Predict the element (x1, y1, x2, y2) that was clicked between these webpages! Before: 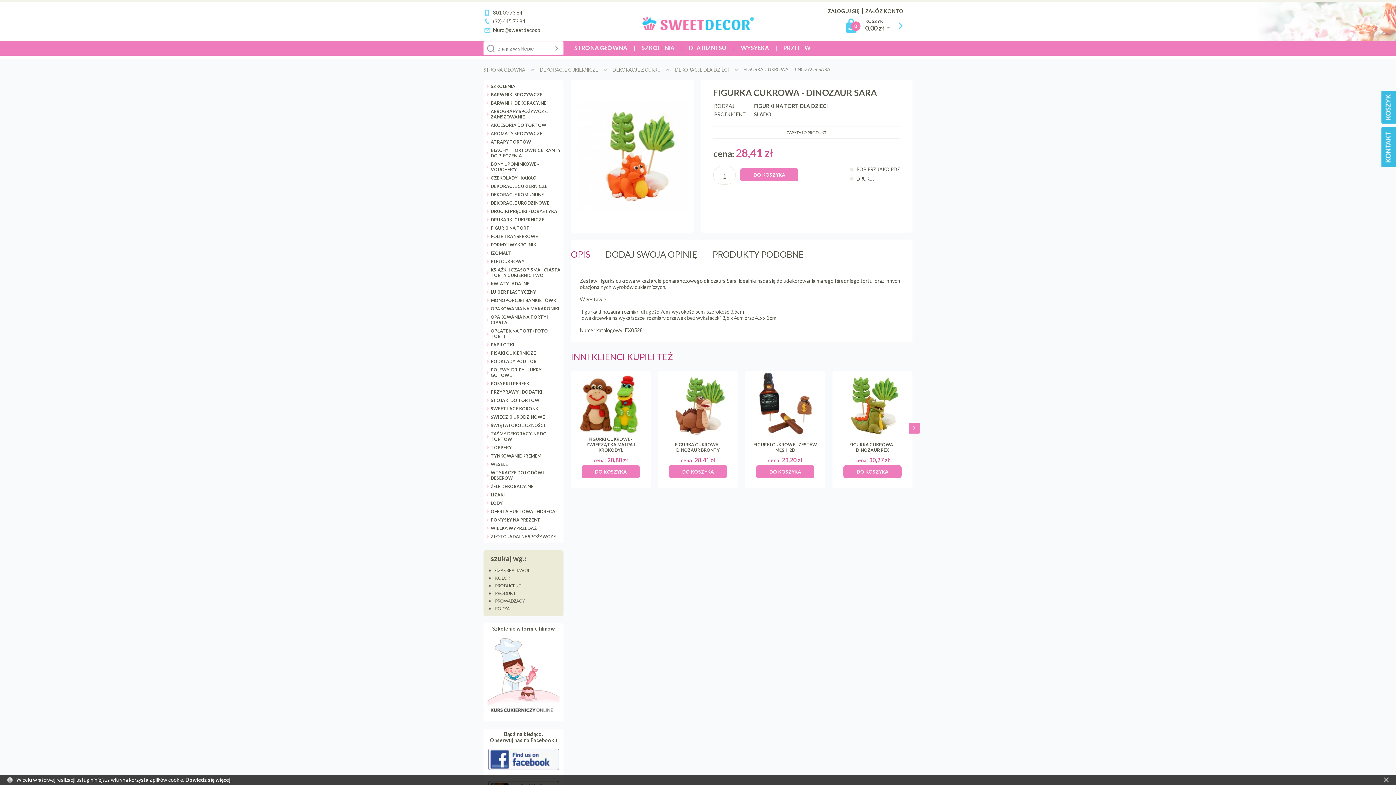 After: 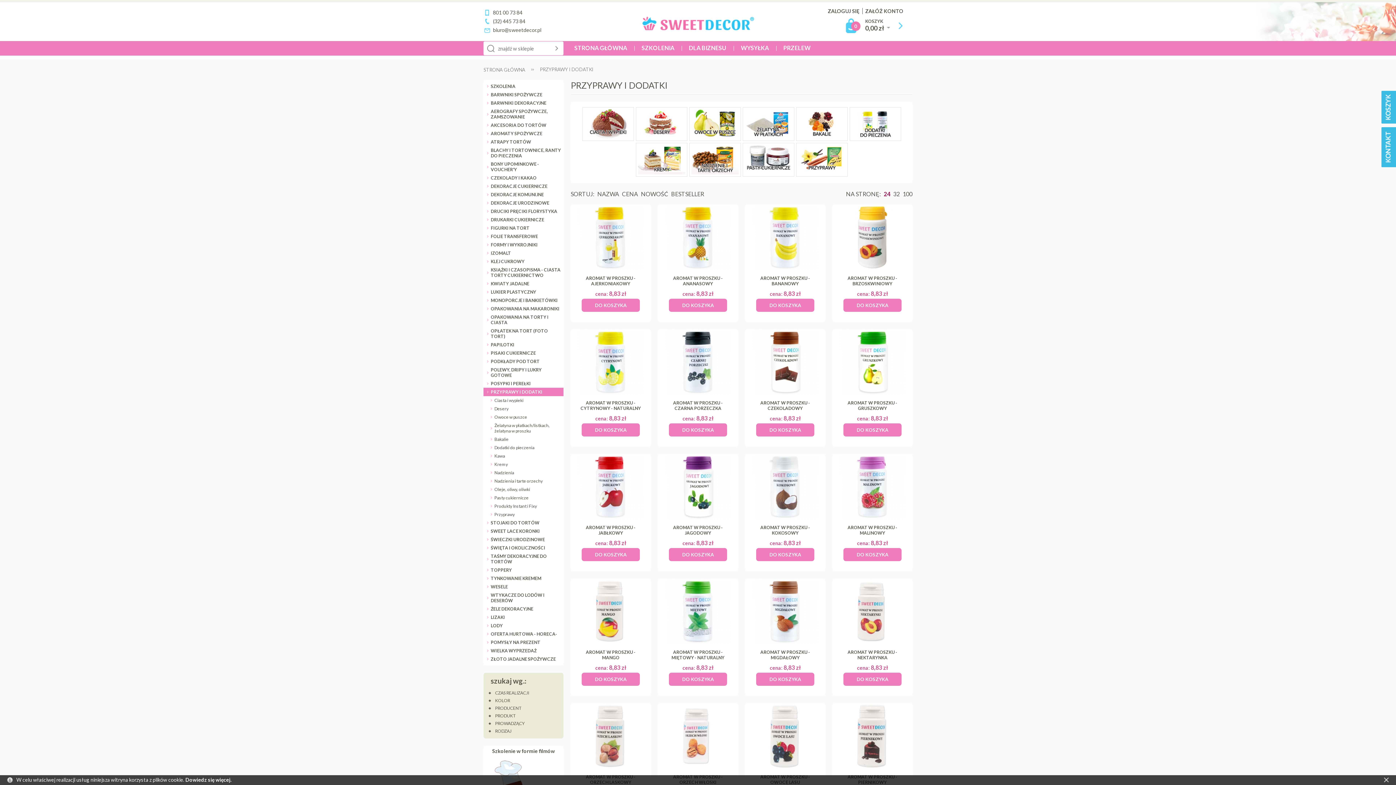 Action: label: PRZYPRAWY I DODATKI bbox: (483, 388, 563, 396)